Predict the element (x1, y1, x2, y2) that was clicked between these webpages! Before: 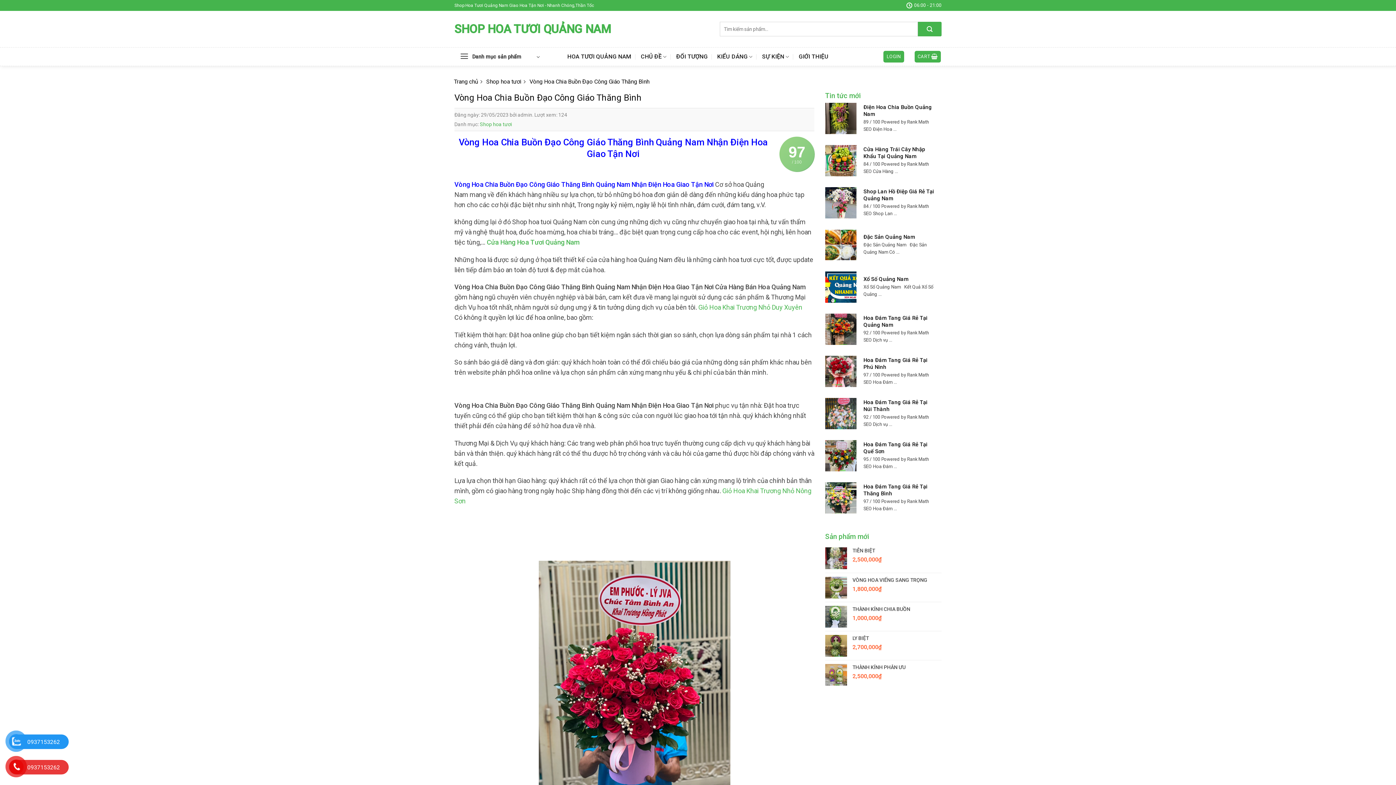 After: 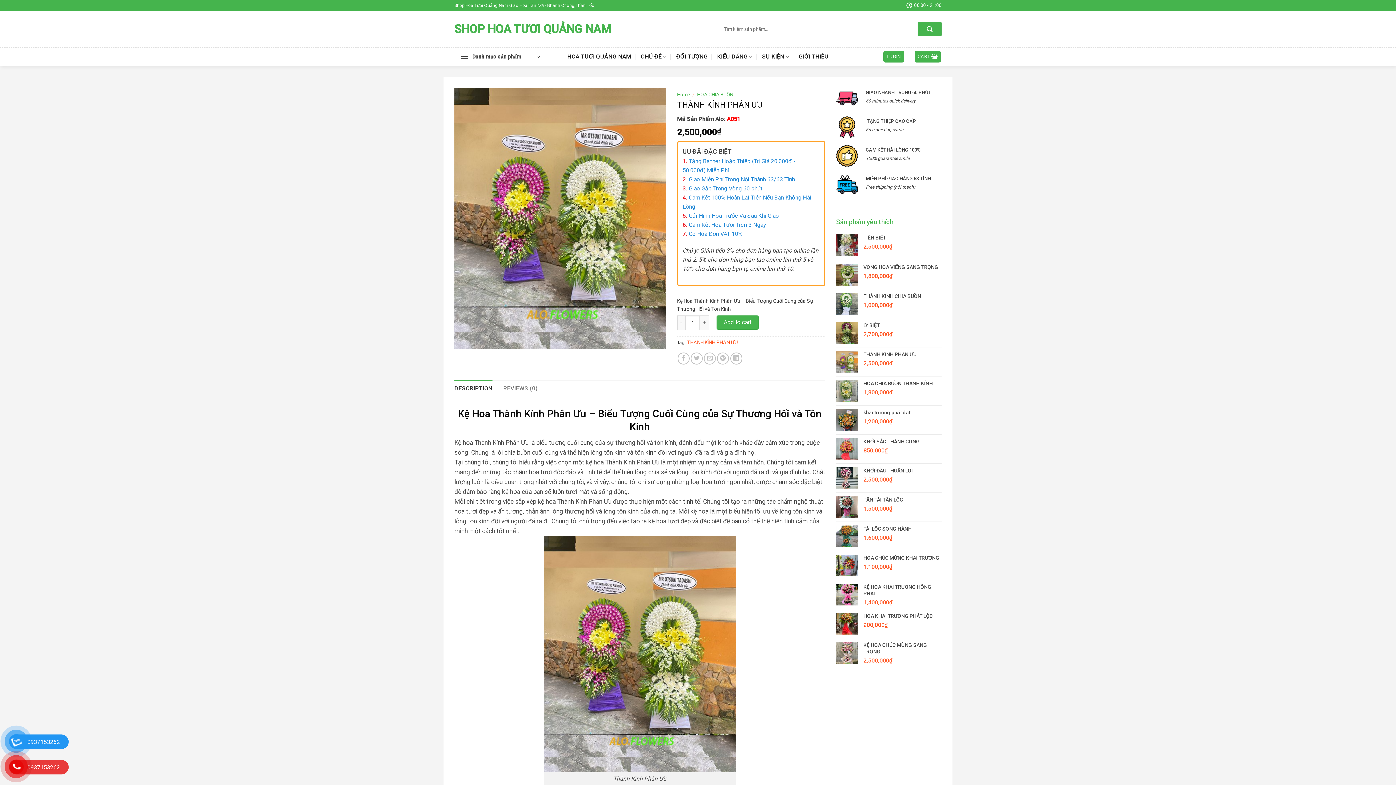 Action: bbox: (852, 664, 941, 670) label: THÀNH KÍNH PHÂN ƯU